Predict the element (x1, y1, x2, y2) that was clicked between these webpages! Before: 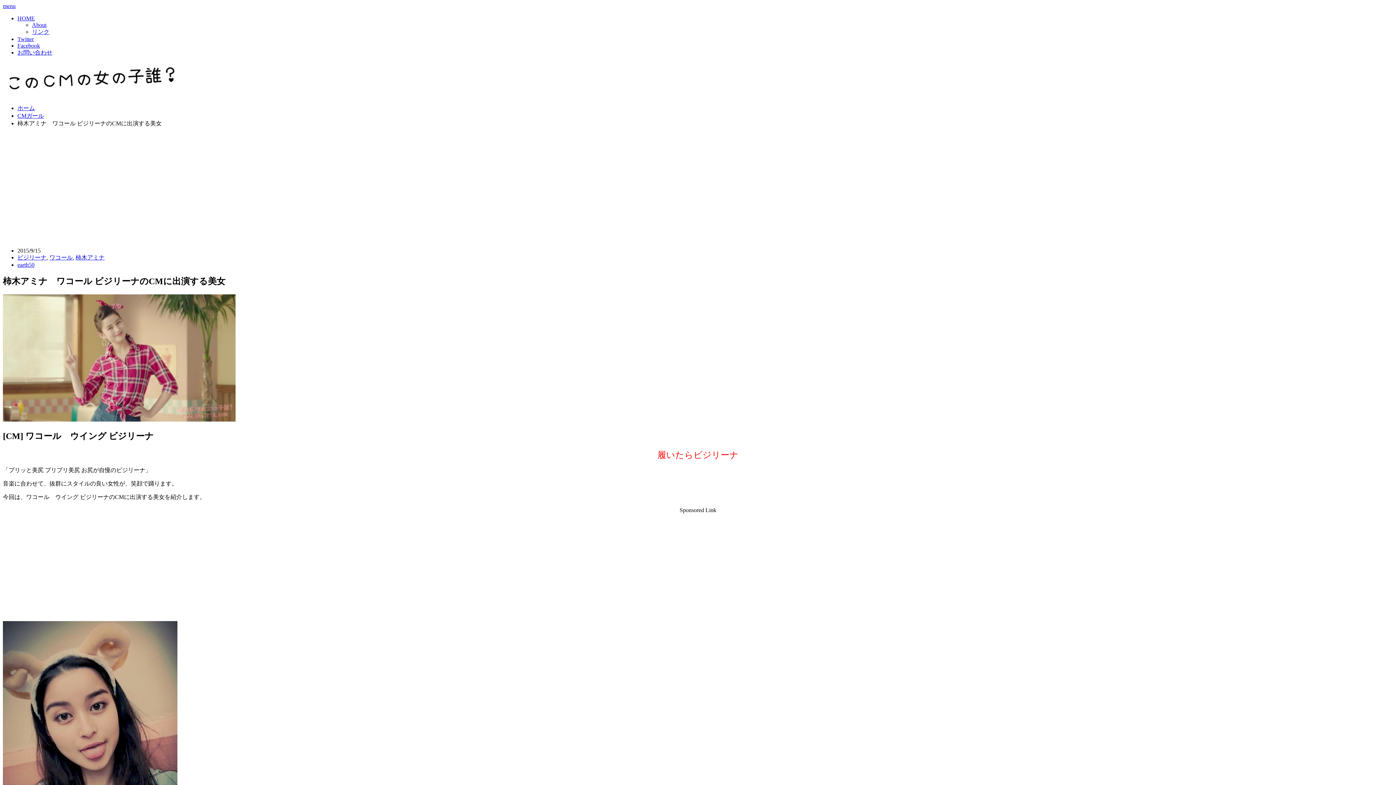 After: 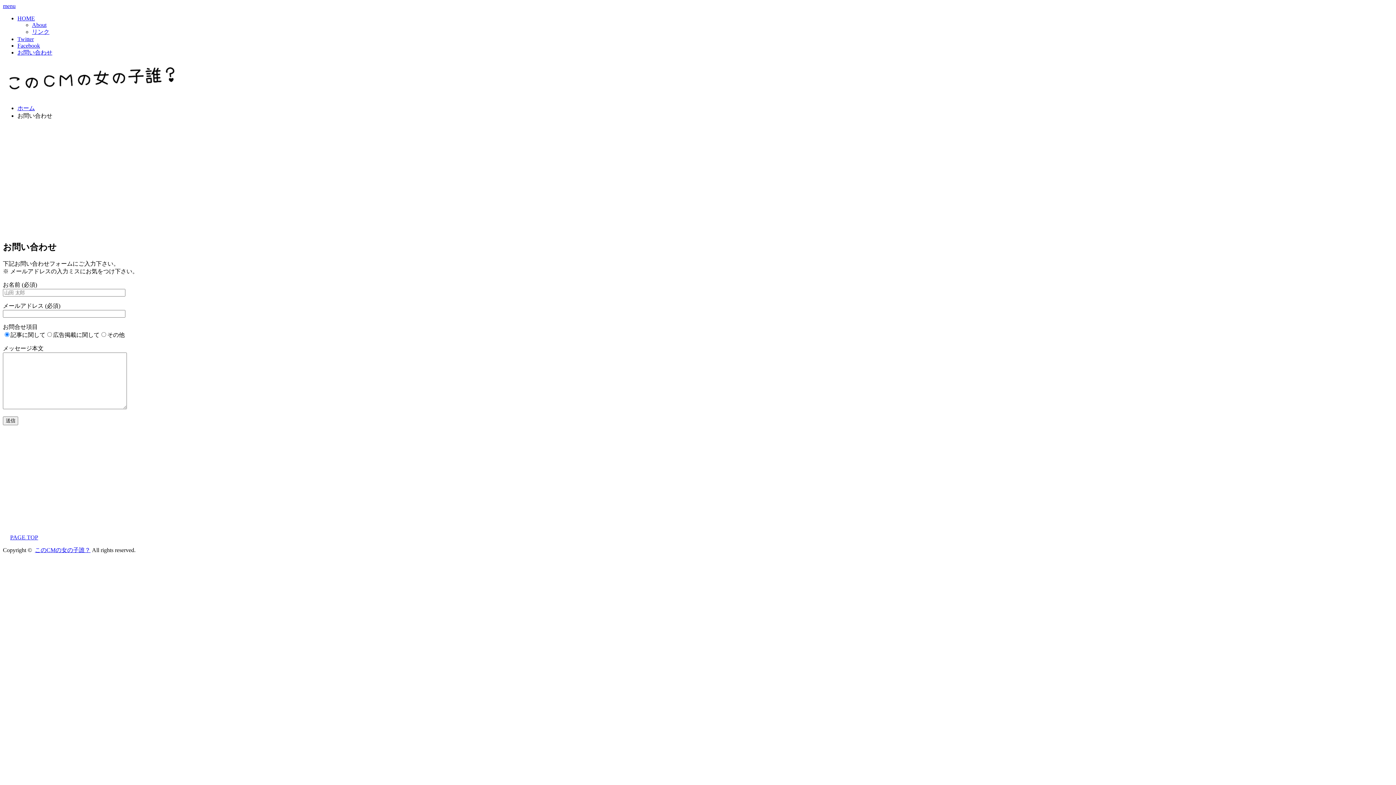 Action: label: お問い合わせ bbox: (17, 49, 52, 55)